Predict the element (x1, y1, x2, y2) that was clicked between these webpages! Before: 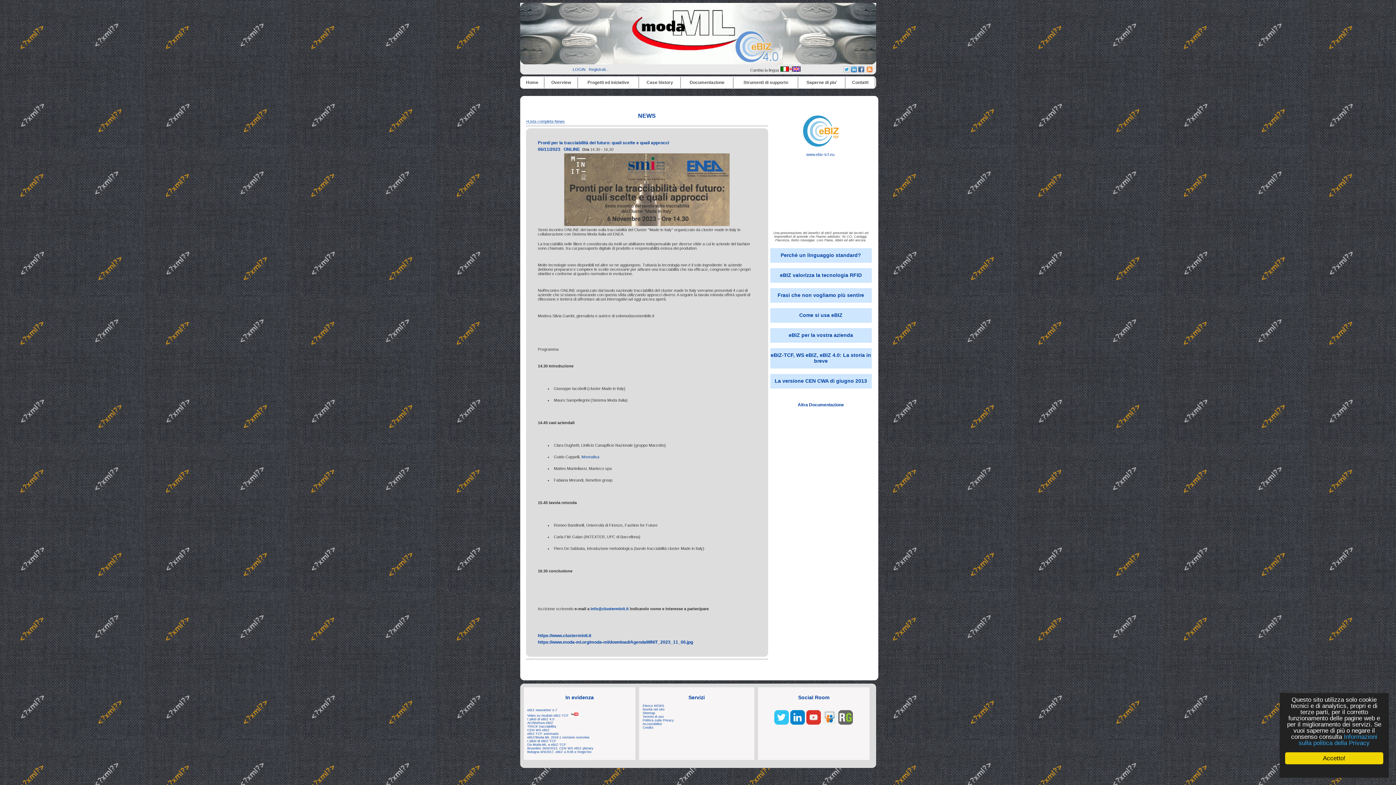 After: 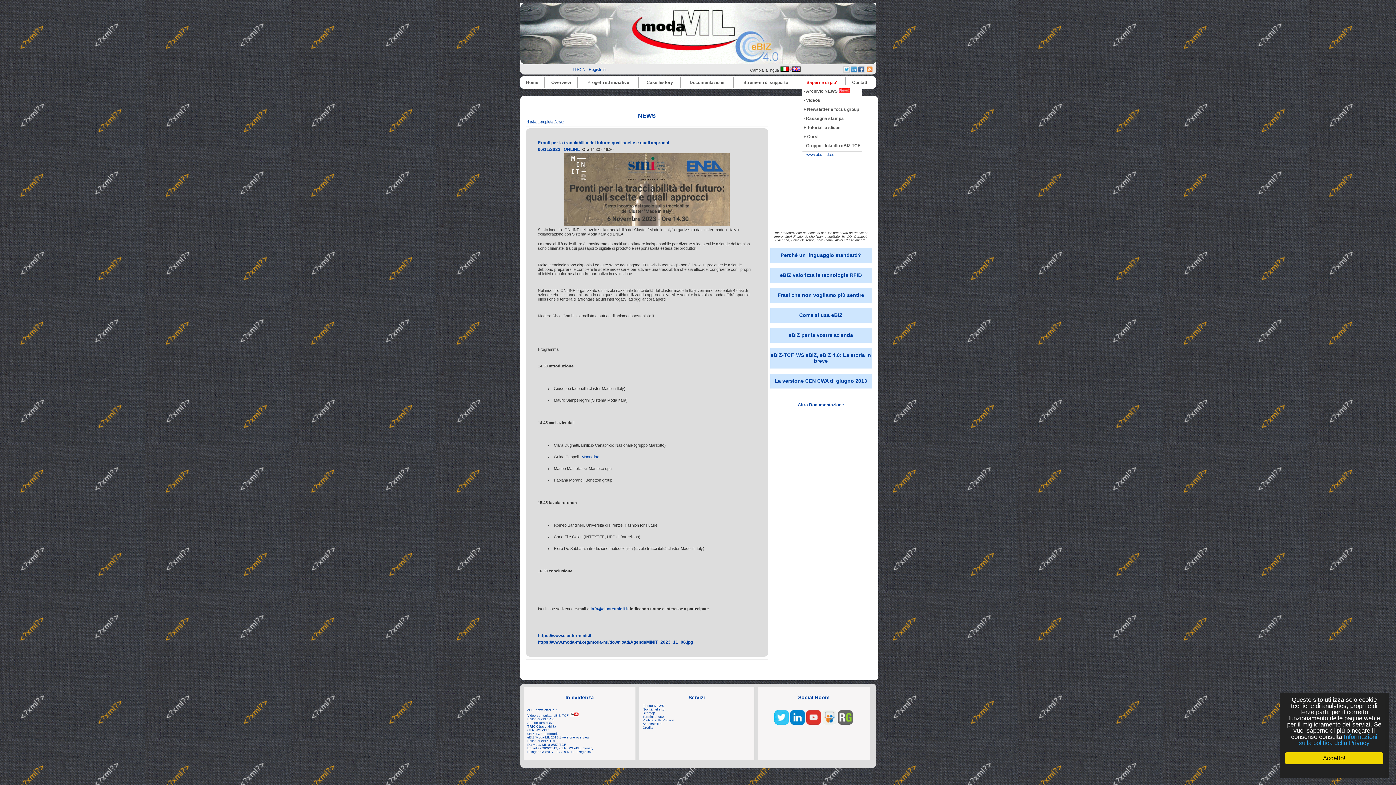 Action: label: Saperne di piu' bbox: (806, 80, 837, 85)